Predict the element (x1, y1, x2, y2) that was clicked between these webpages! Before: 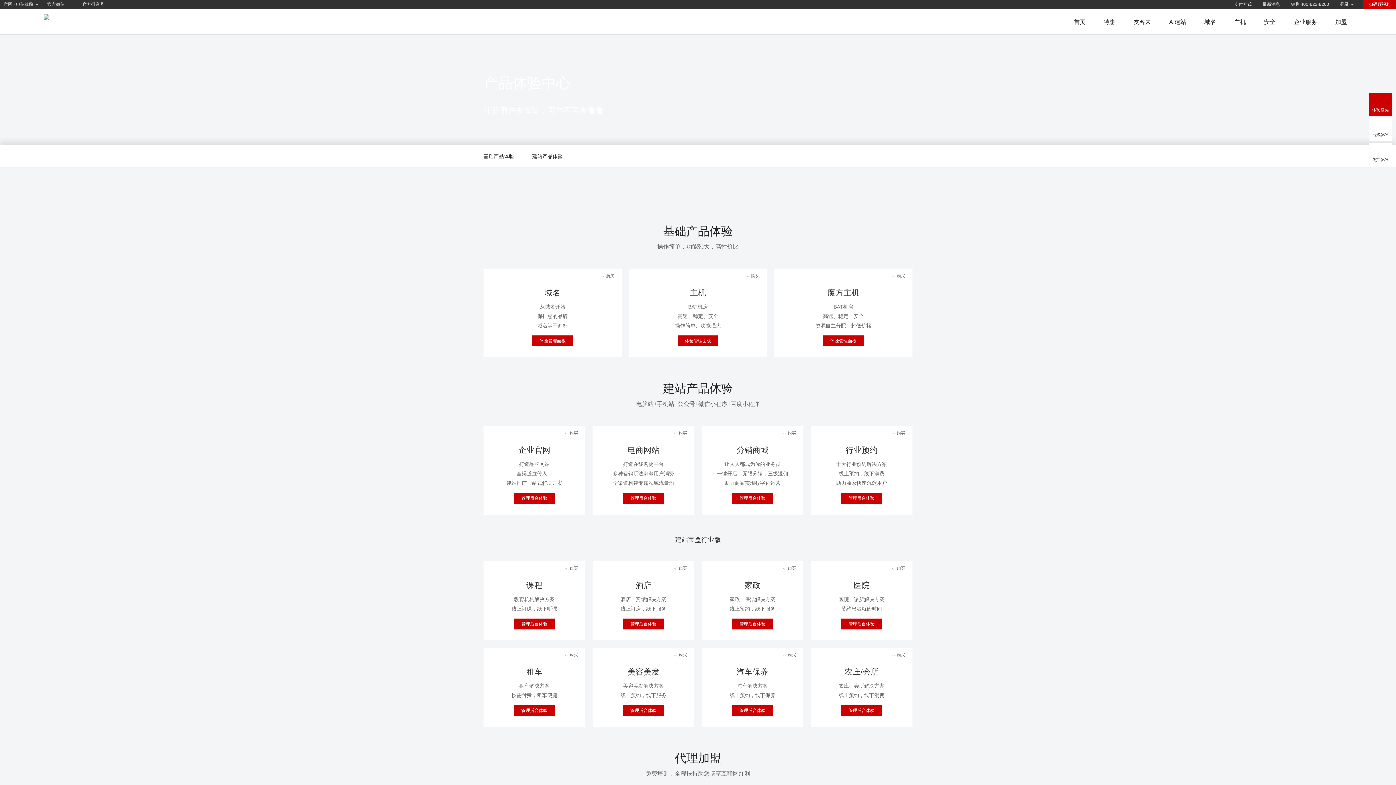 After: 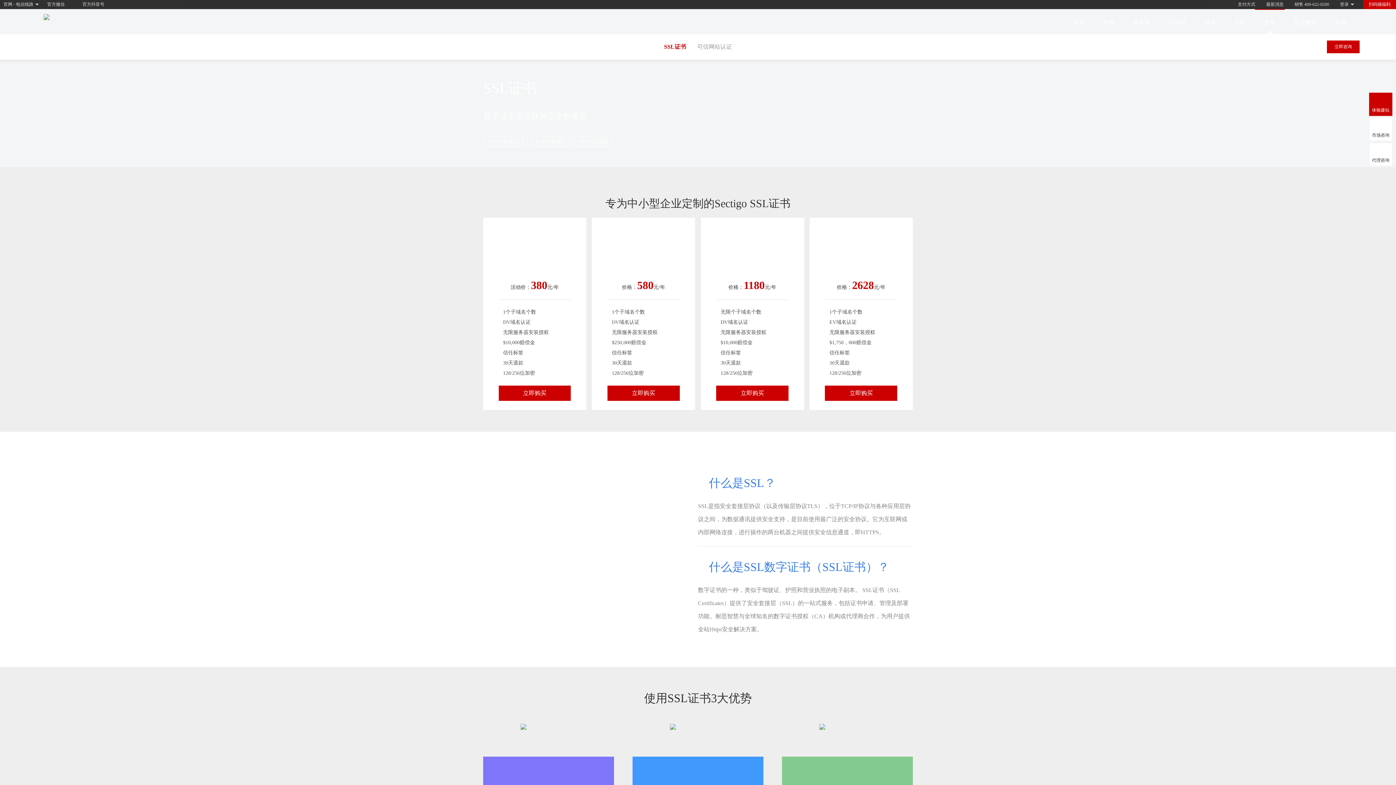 Action: label: 安全 bbox: (1255, 9, 1285, 34)